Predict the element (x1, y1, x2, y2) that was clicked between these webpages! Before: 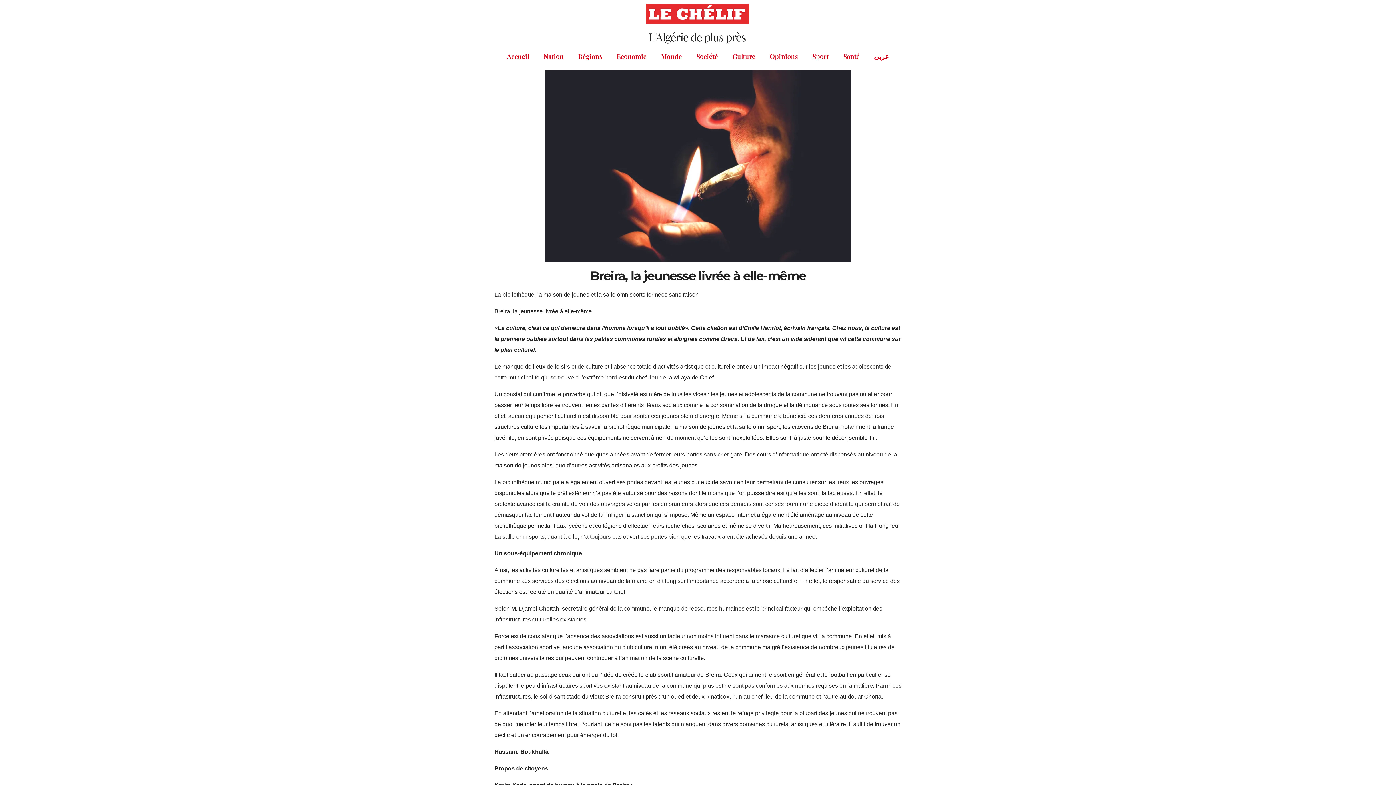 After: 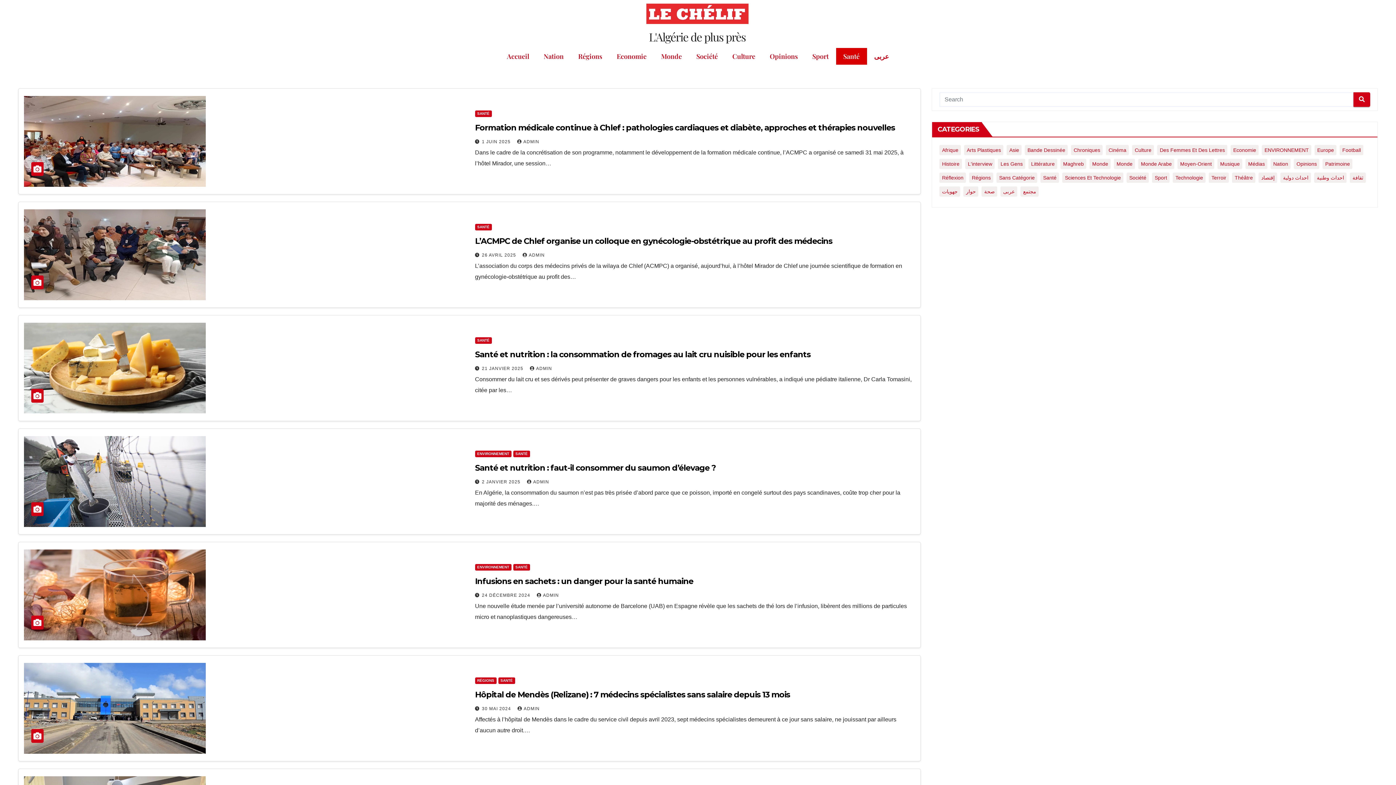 Action: bbox: (836, 47, 867, 64) label: Santé